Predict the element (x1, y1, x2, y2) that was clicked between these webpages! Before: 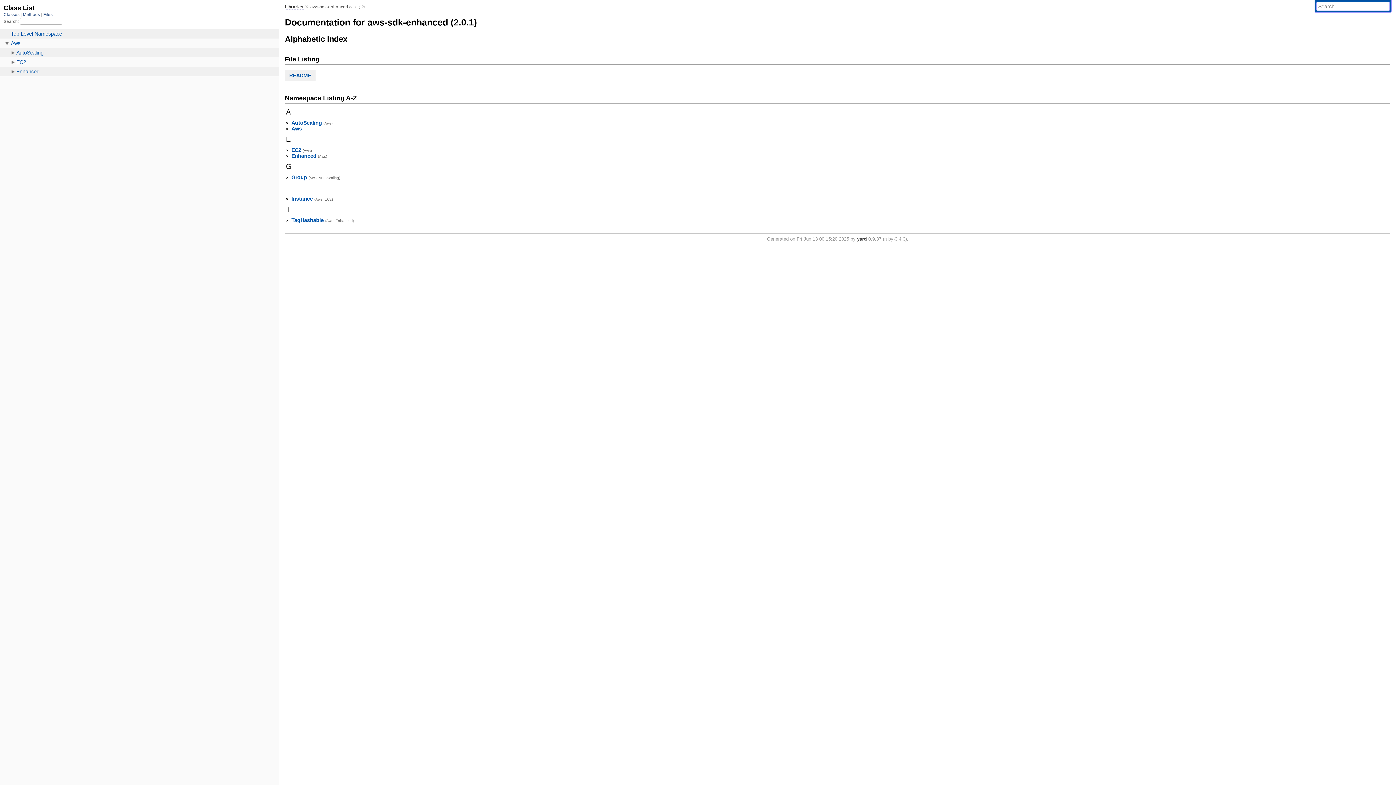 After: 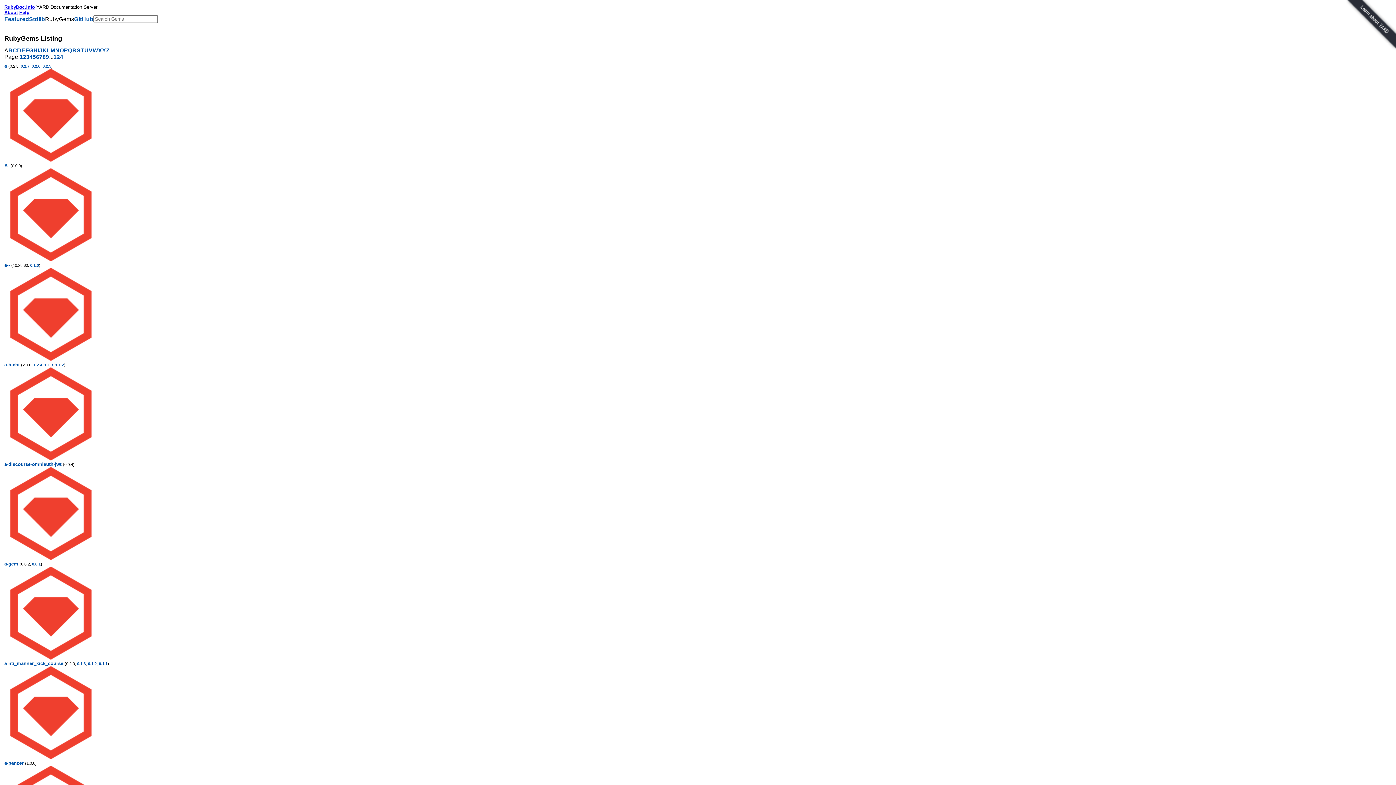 Action: label: Libraries bbox: (284, 4, 303, 9)